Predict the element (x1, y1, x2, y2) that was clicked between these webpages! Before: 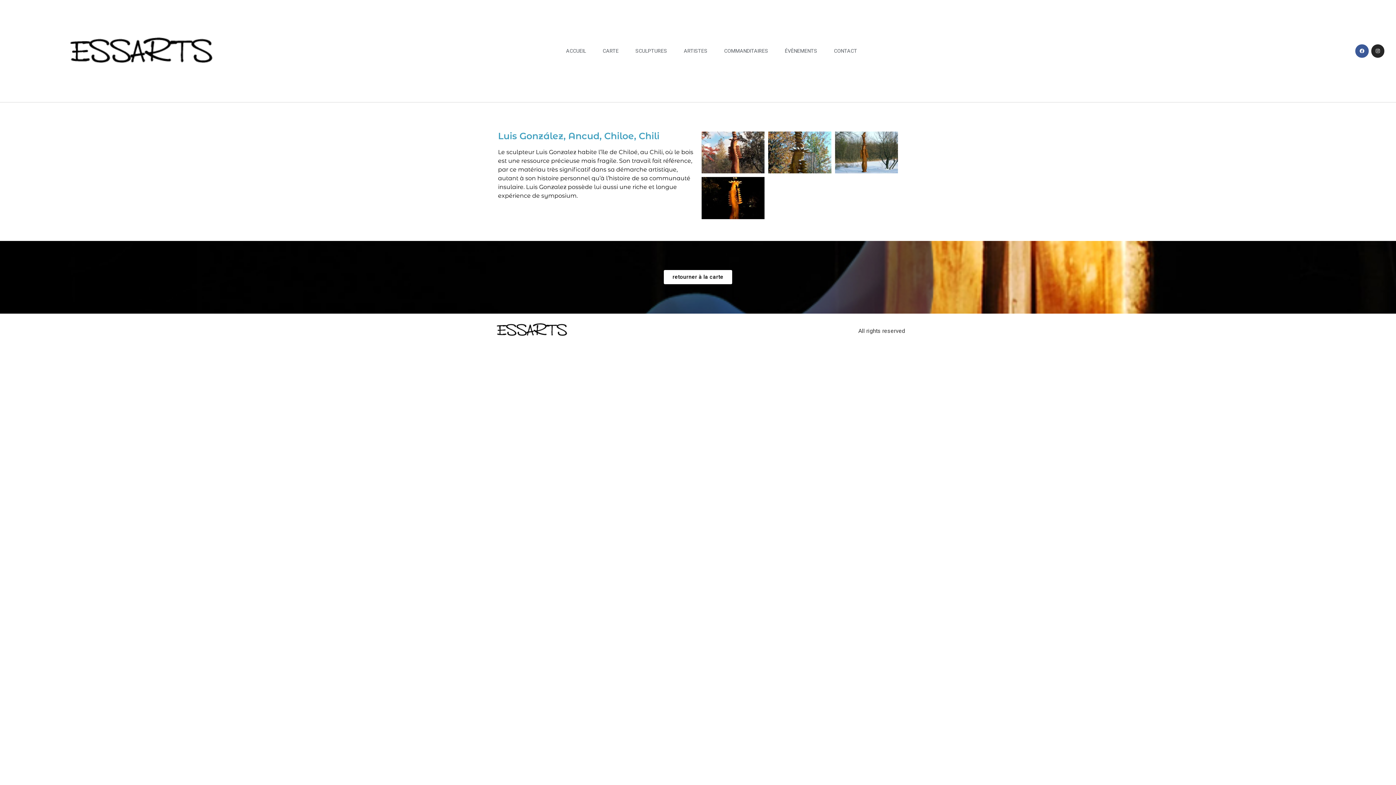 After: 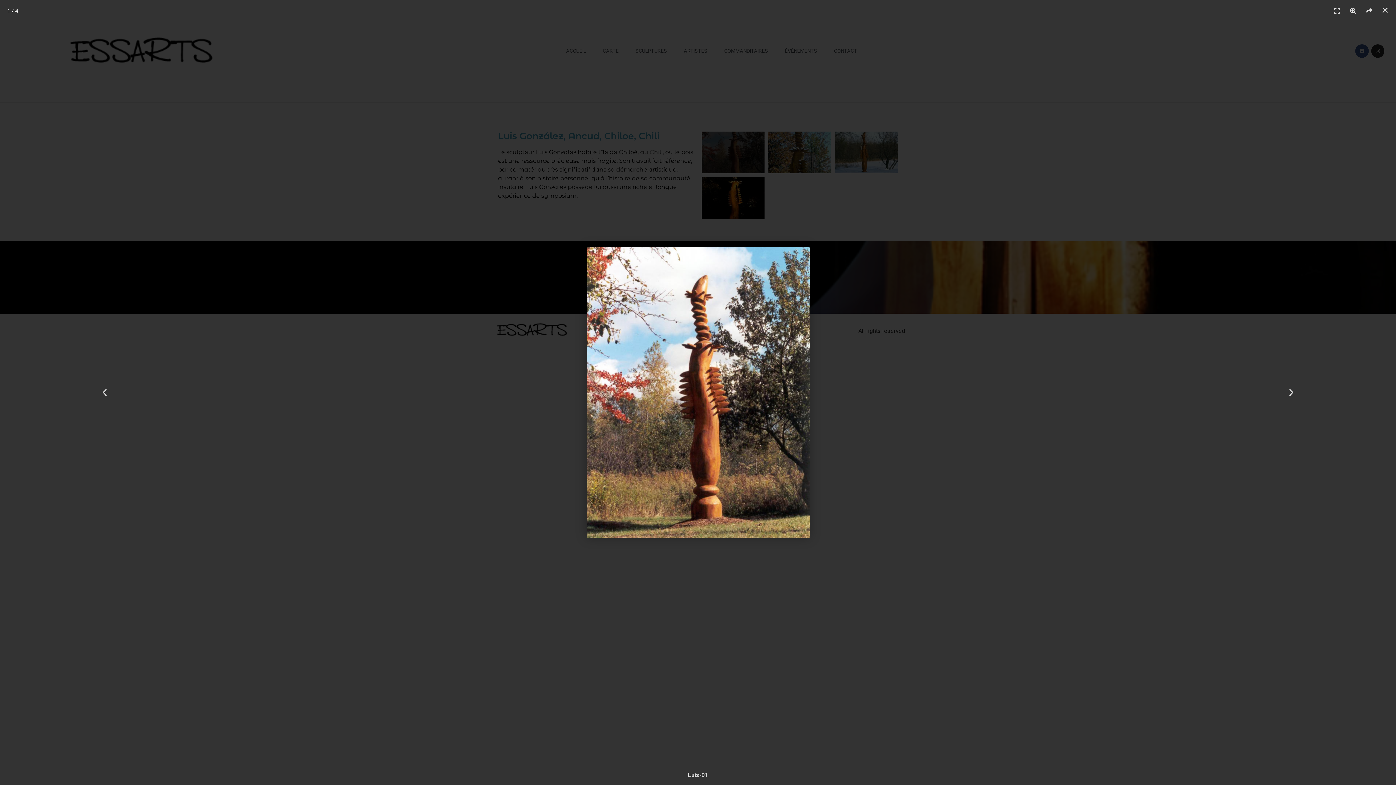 Action: bbox: (701, 131, 764, 173)